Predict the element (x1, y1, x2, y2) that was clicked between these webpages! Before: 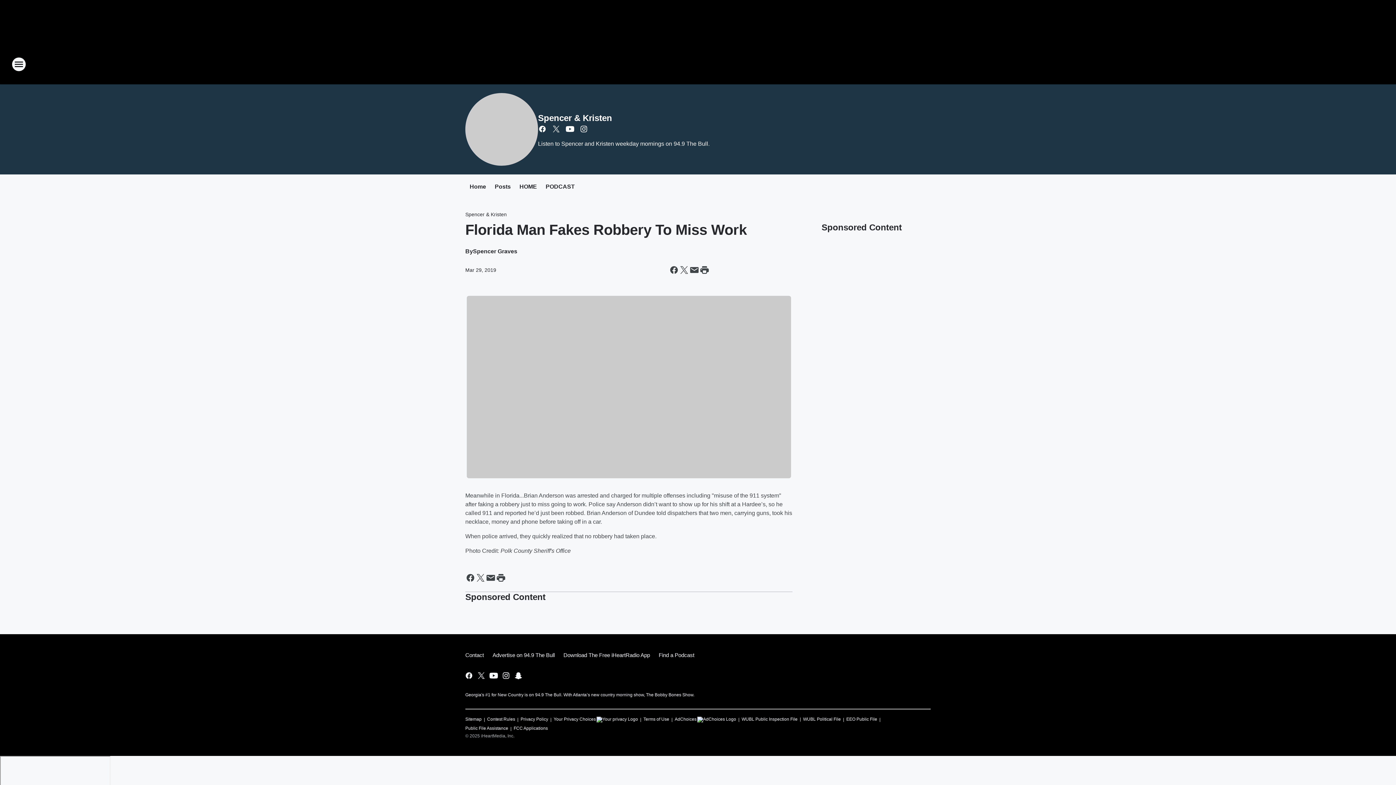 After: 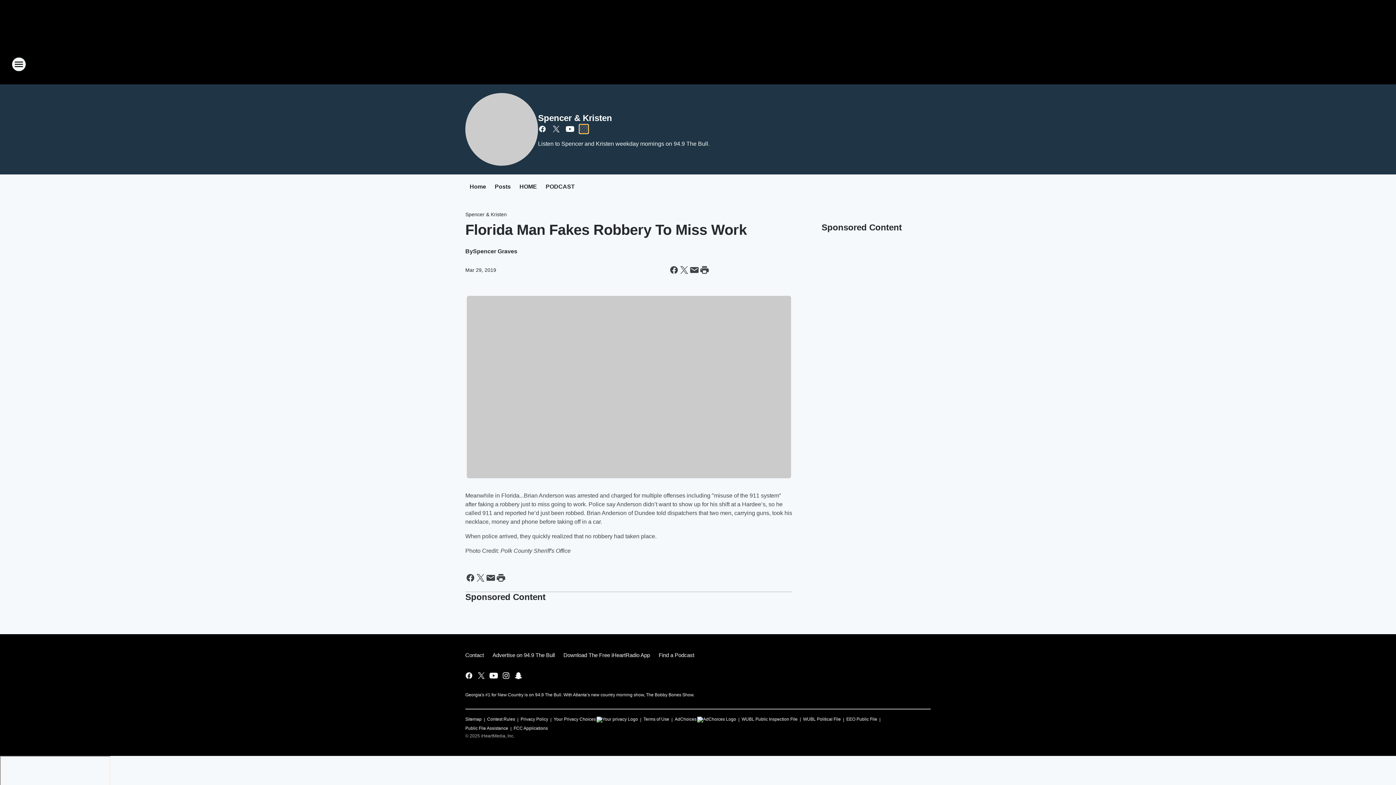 Action: label: Visit us on instagram bbox: (579, 124, 588, 133)